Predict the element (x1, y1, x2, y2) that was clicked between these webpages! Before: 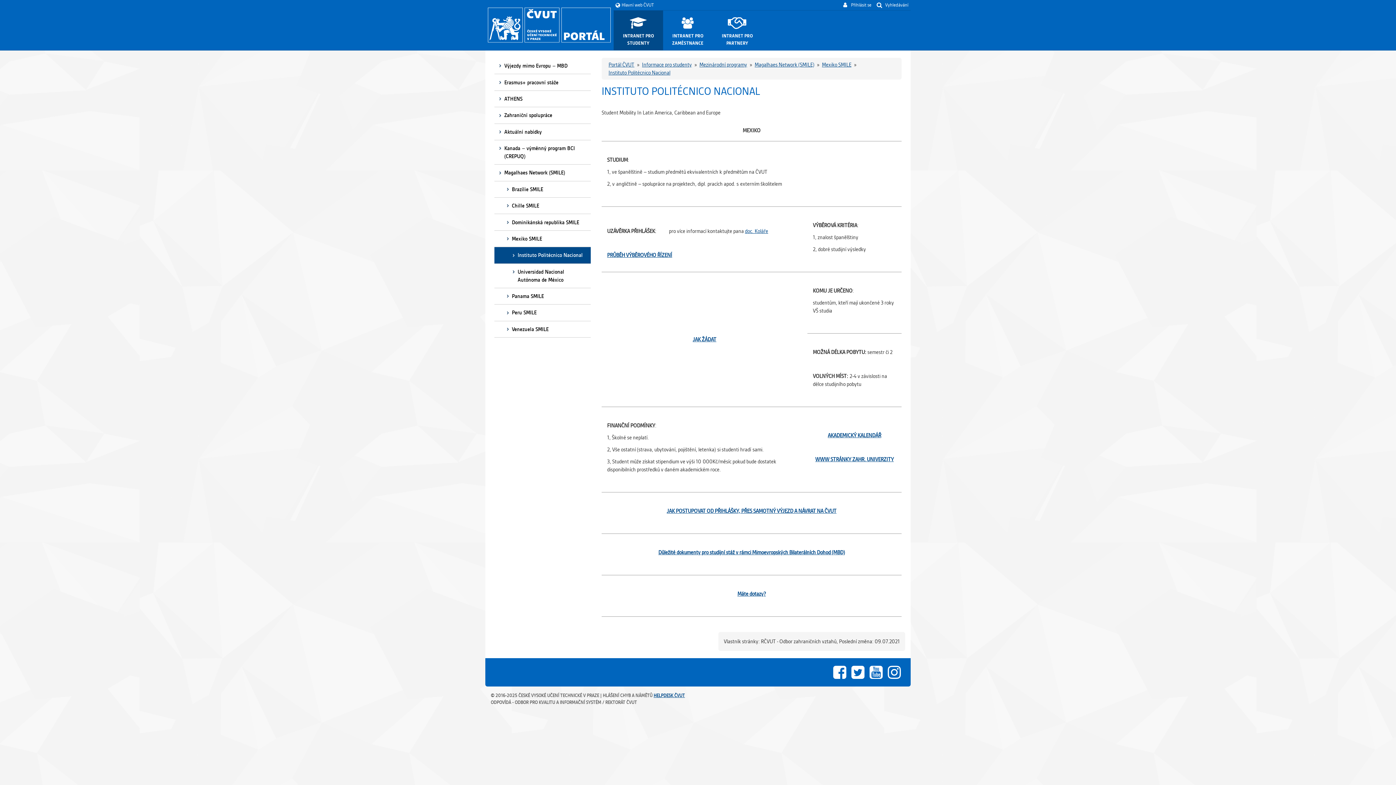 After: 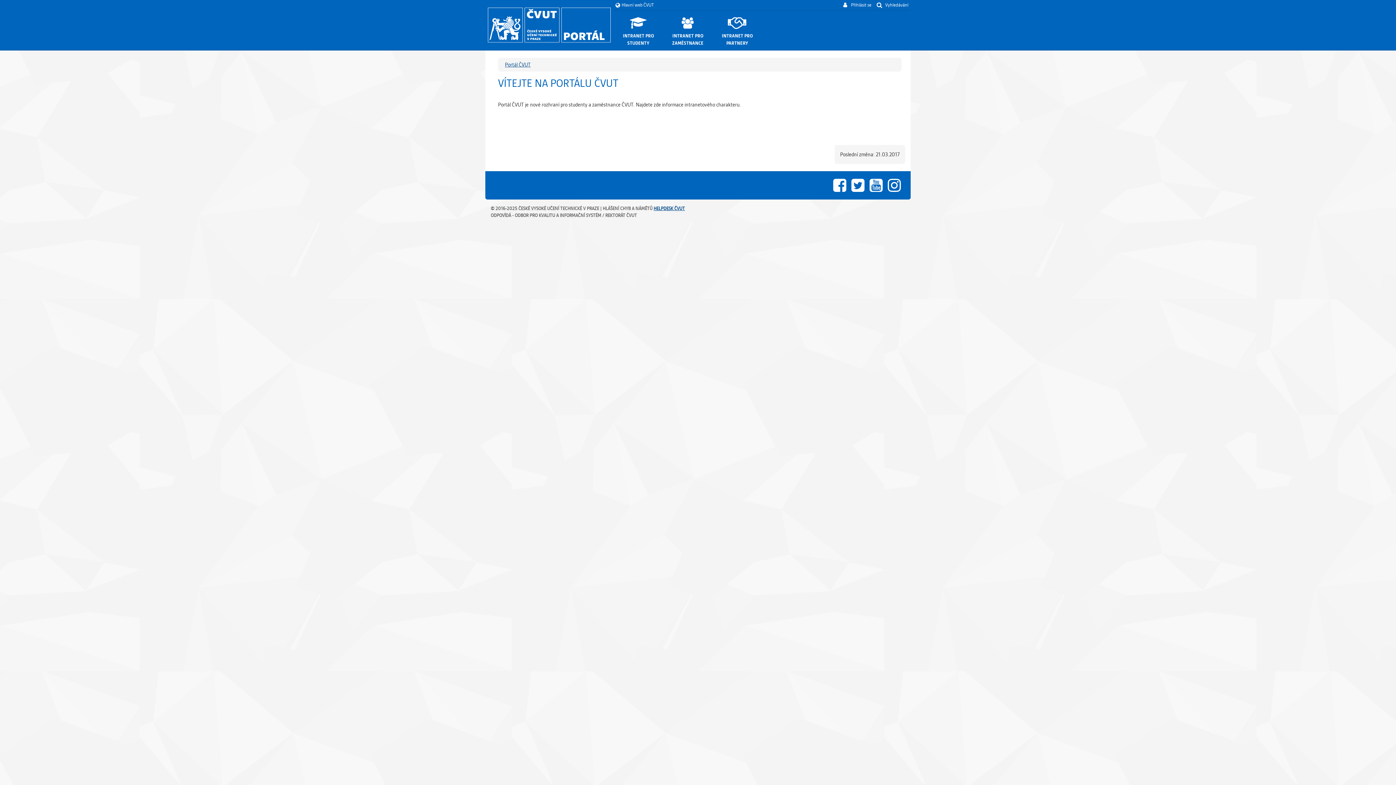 Action: bbox: (608, 61, 634, 68) label: Portál ČVUT